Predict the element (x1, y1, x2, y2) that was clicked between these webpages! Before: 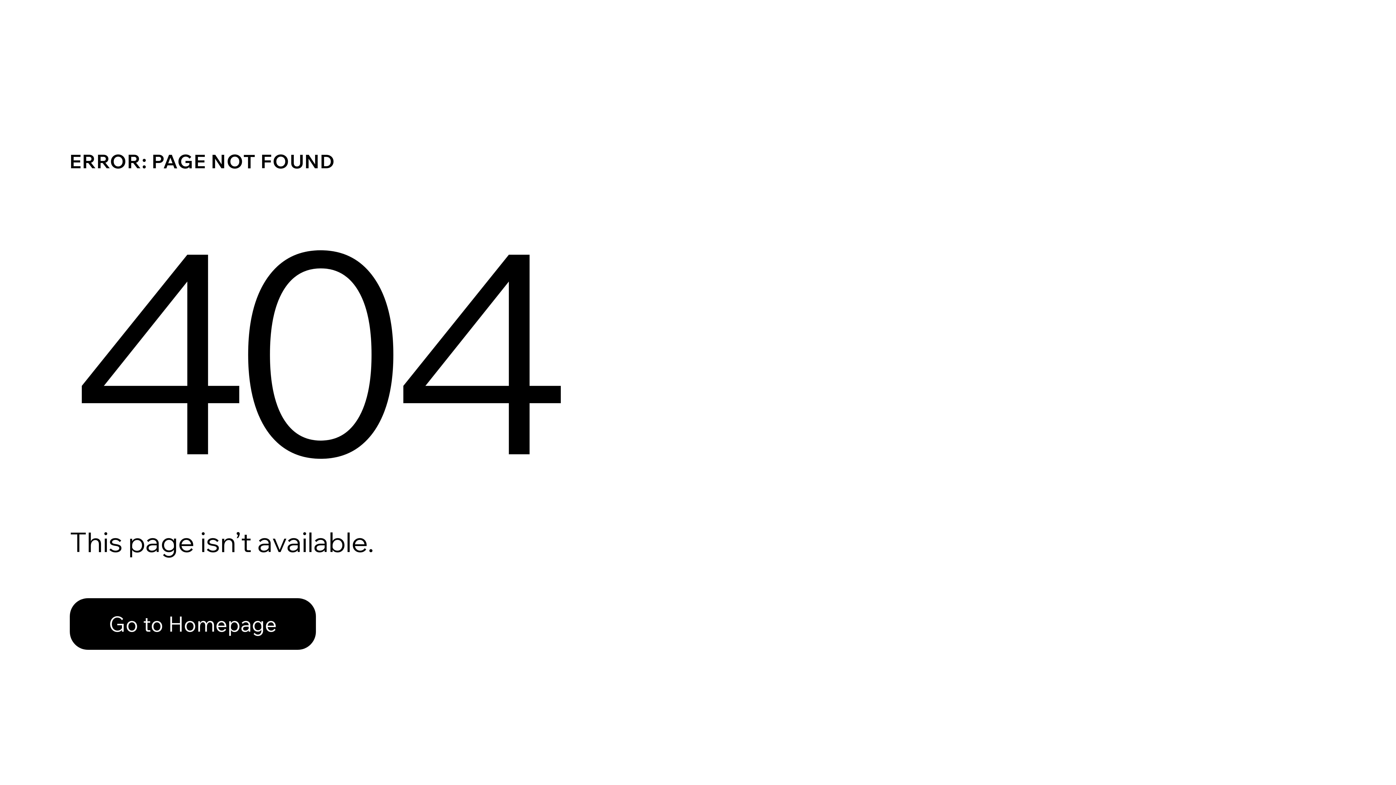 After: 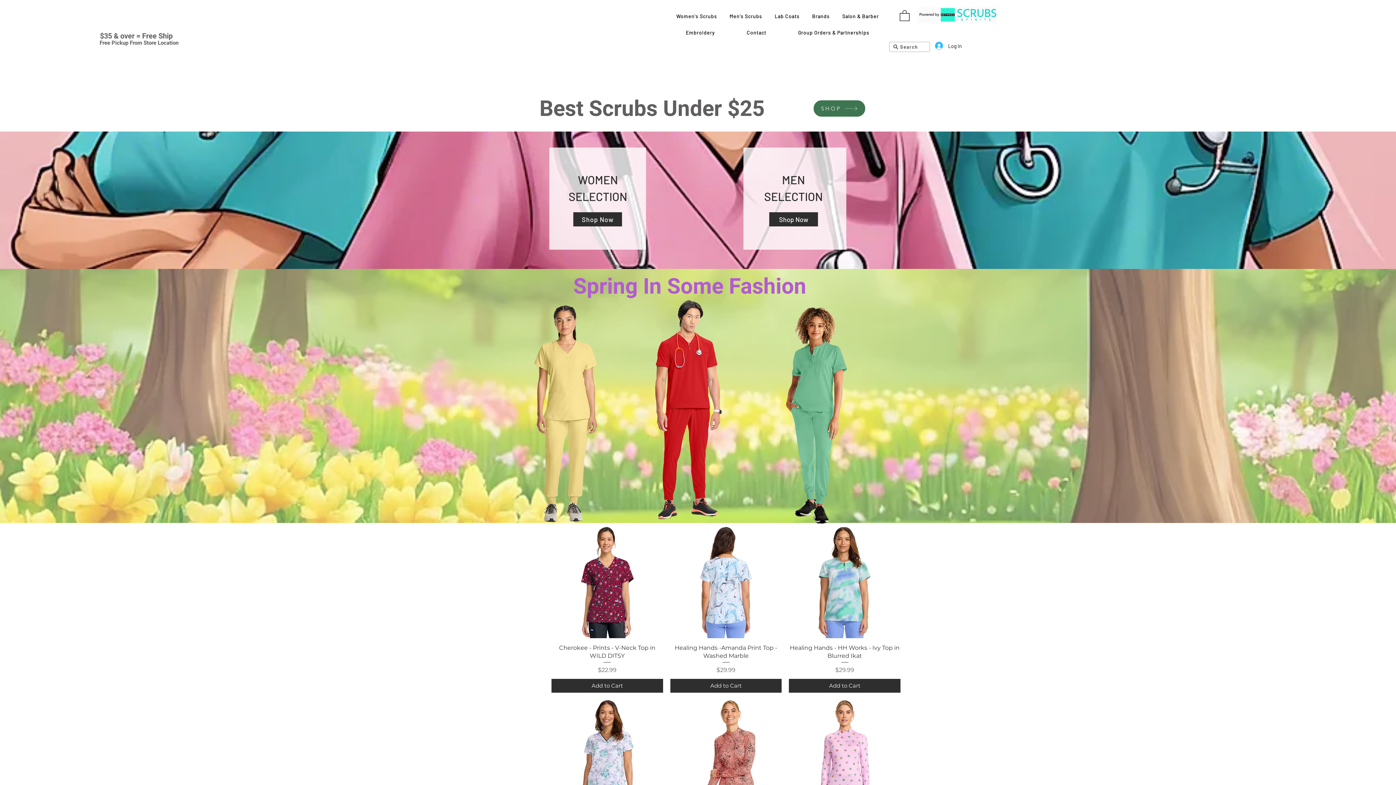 Action: label: Go to Homepage bbox: (69, 598, 316, 650)